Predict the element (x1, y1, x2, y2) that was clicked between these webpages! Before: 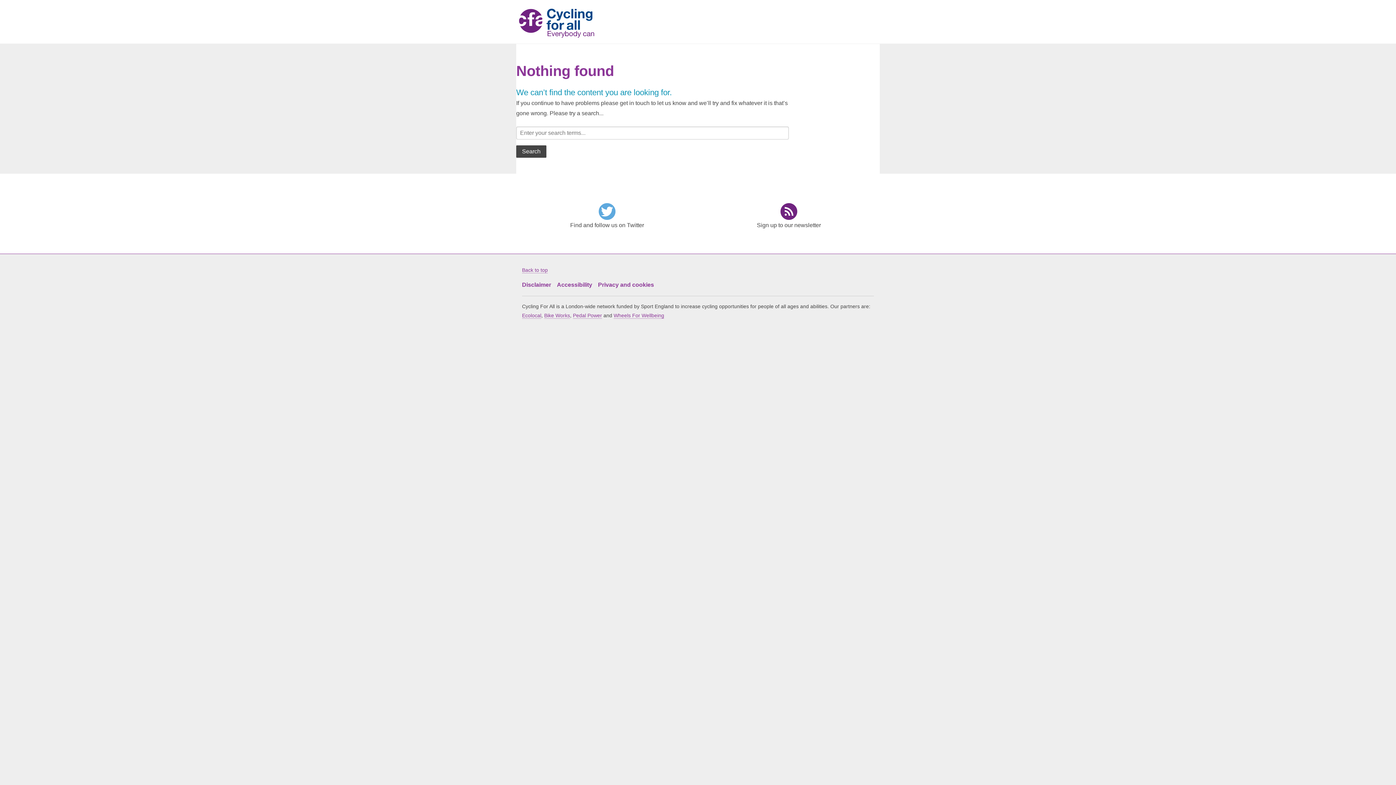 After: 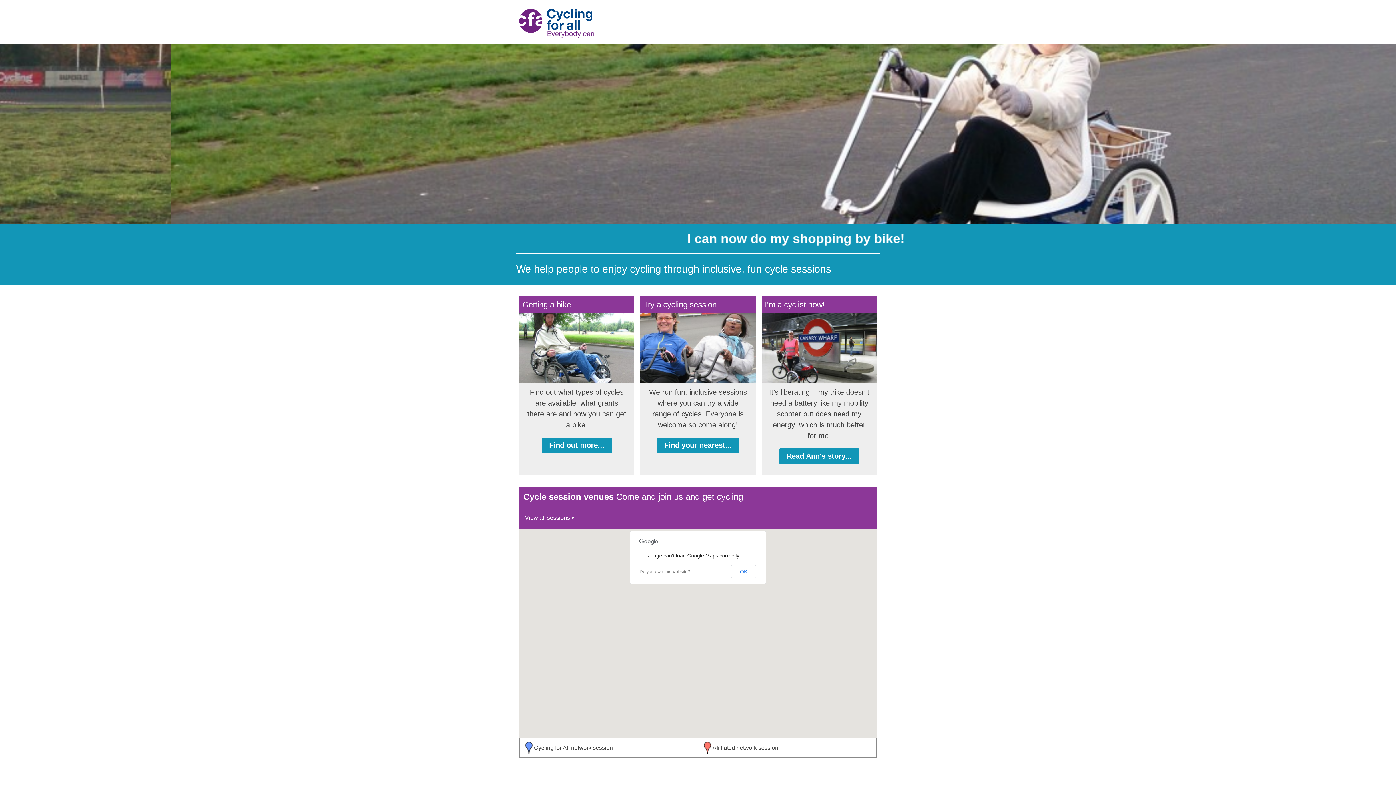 Action: bbox: (516, 8, 609, 37) label: Cycling For All